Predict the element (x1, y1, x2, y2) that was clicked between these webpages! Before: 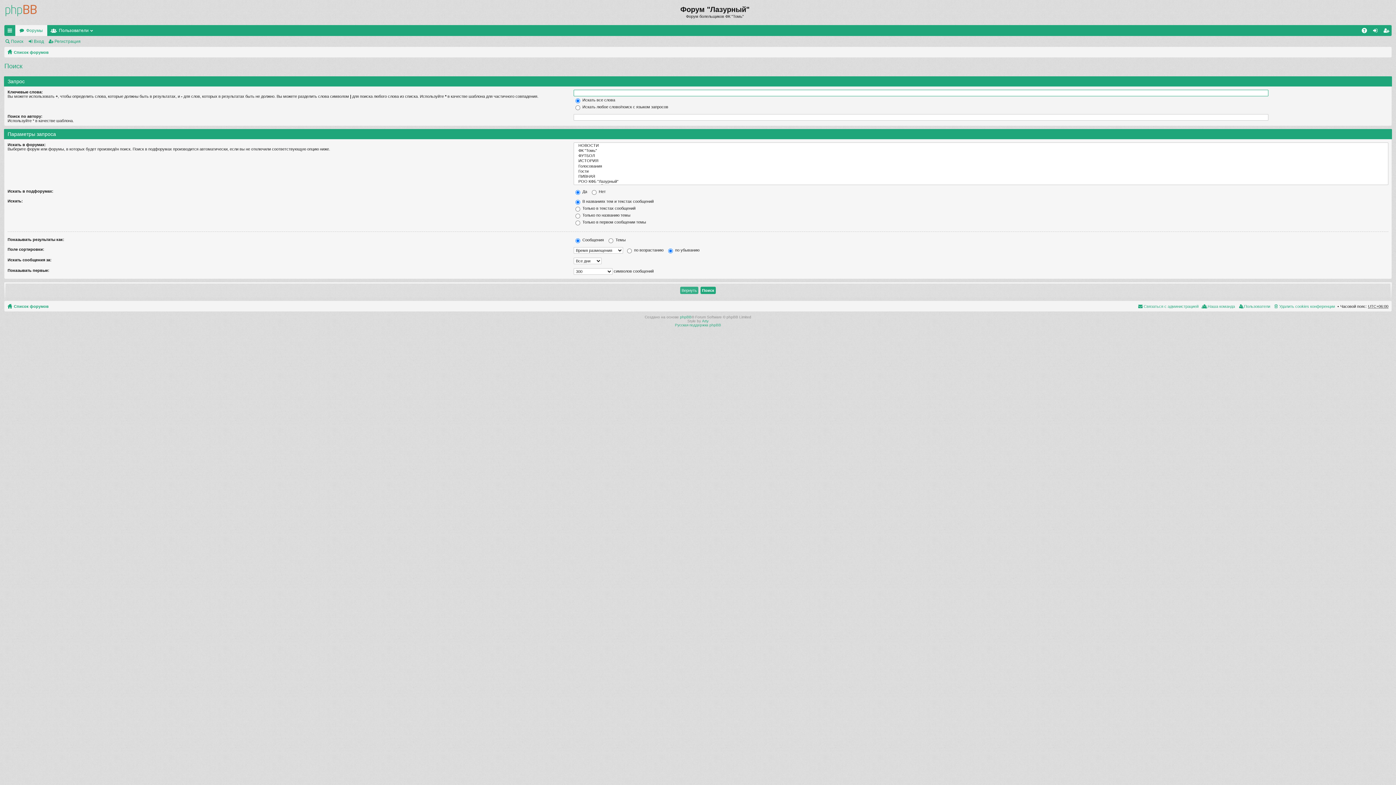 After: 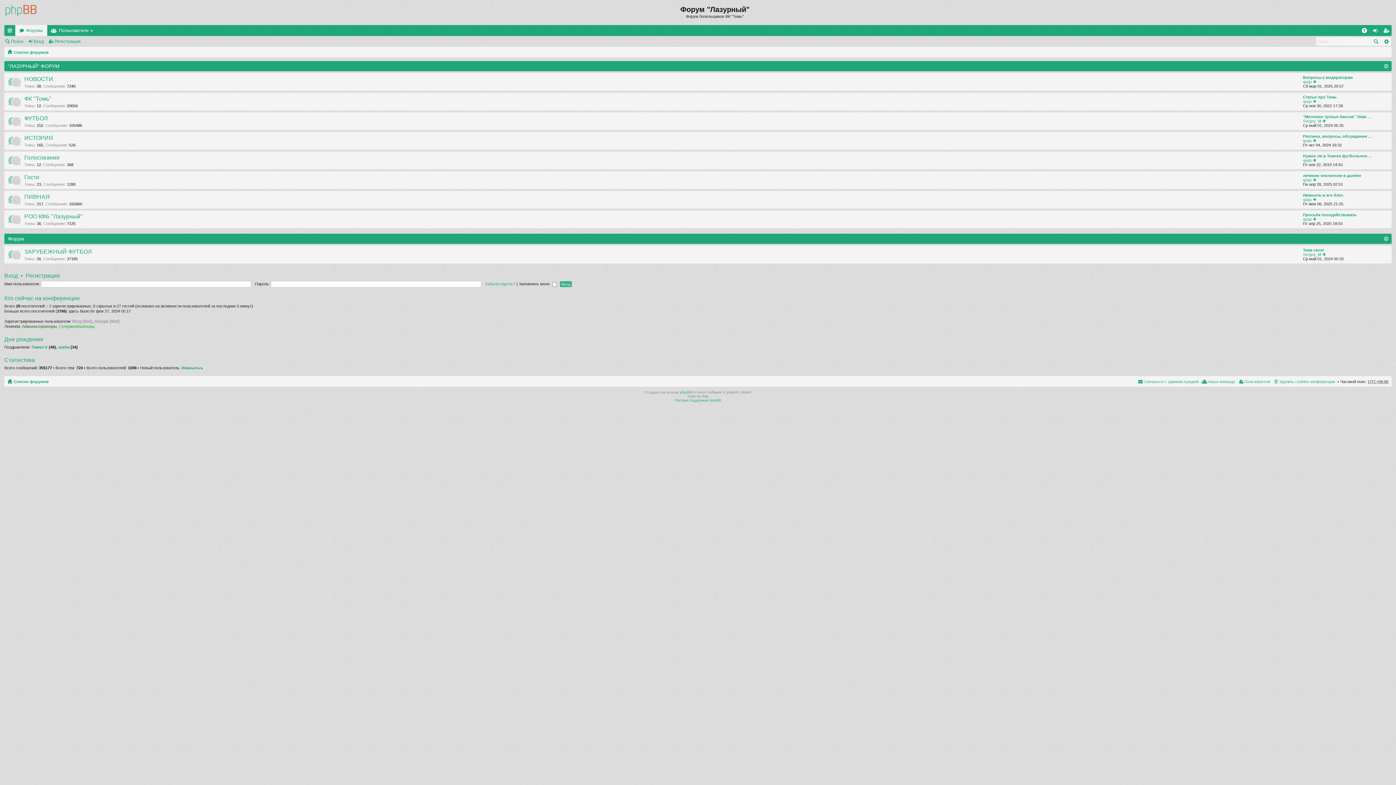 Action: label: Форумы bbox: (15, 24, 47, 35)